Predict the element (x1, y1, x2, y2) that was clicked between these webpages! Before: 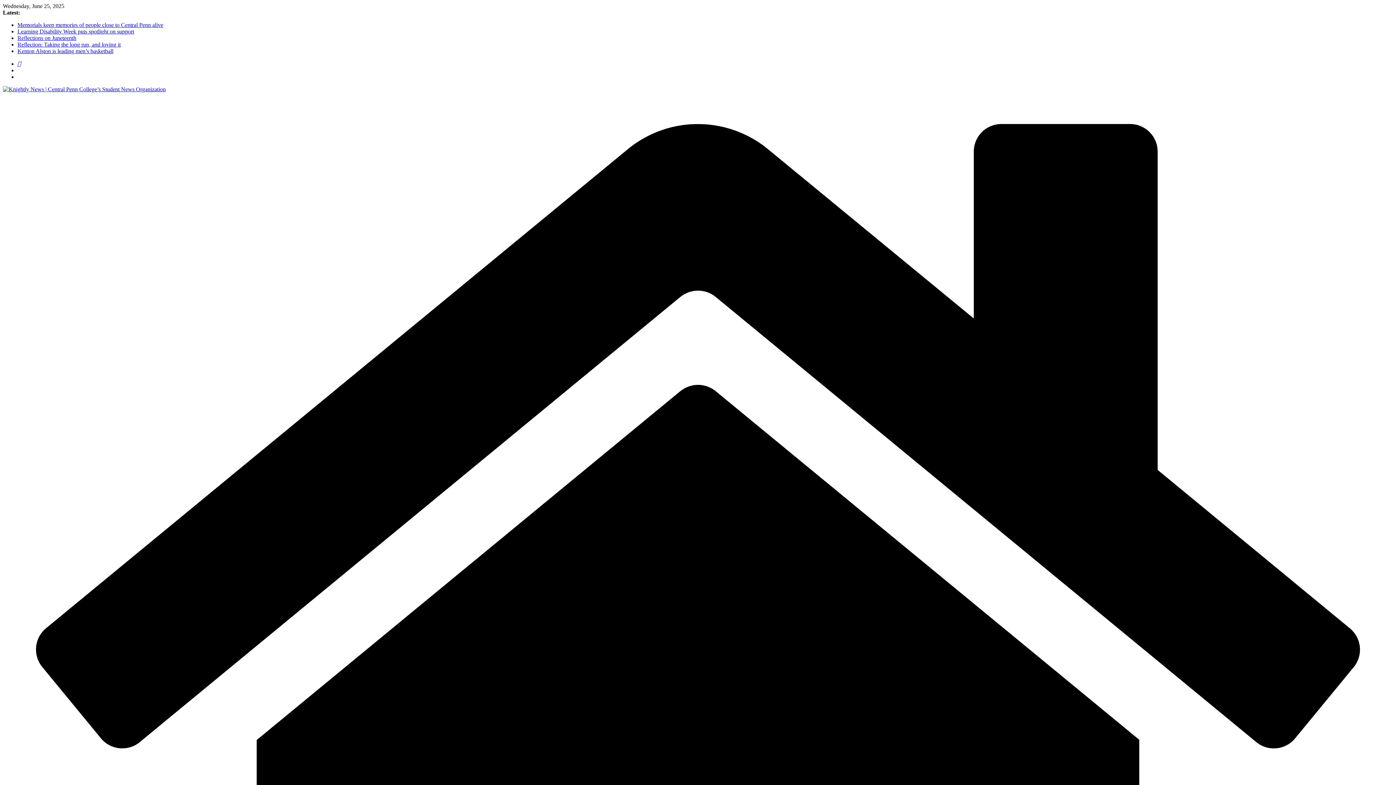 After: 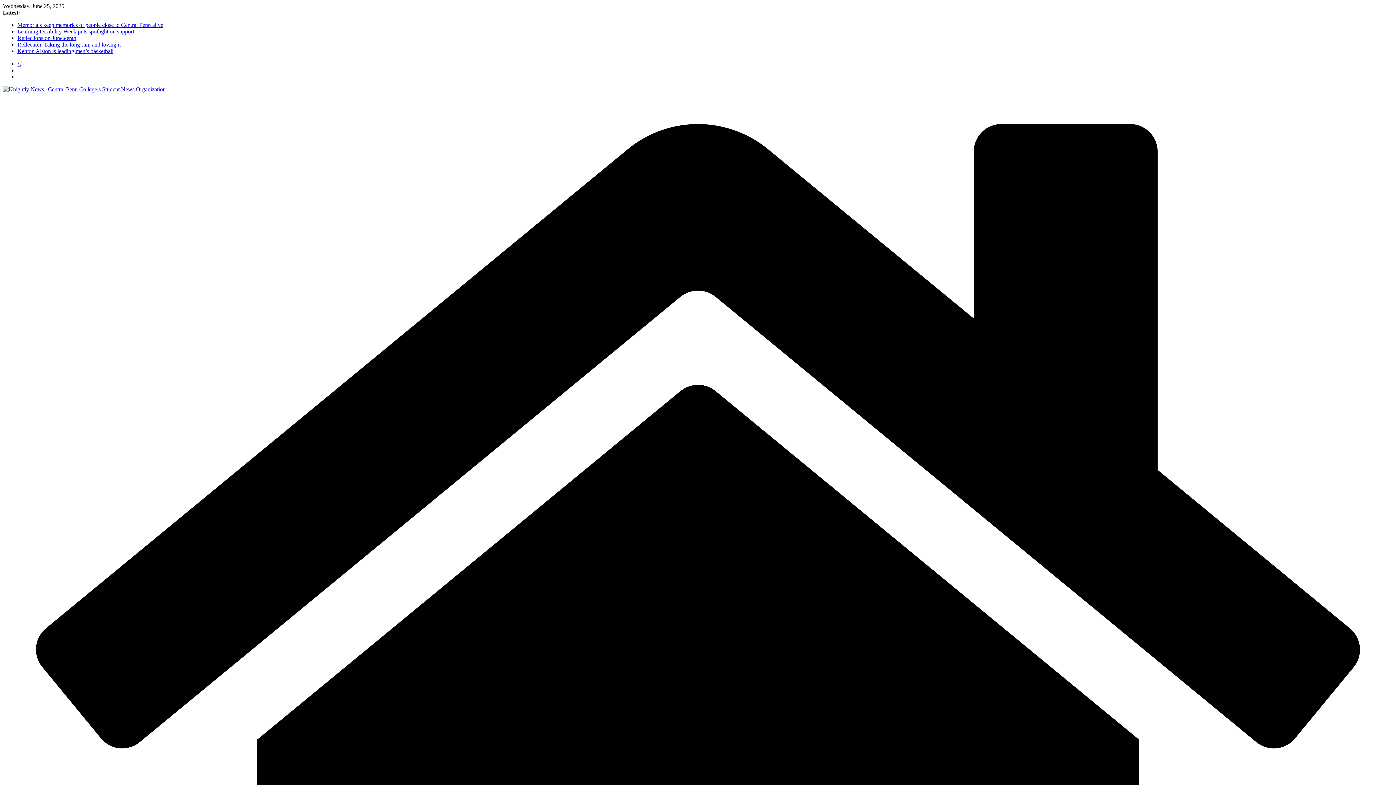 Action: label: Reflections on Juneteenth bbox: (17, 34, 76, 41)